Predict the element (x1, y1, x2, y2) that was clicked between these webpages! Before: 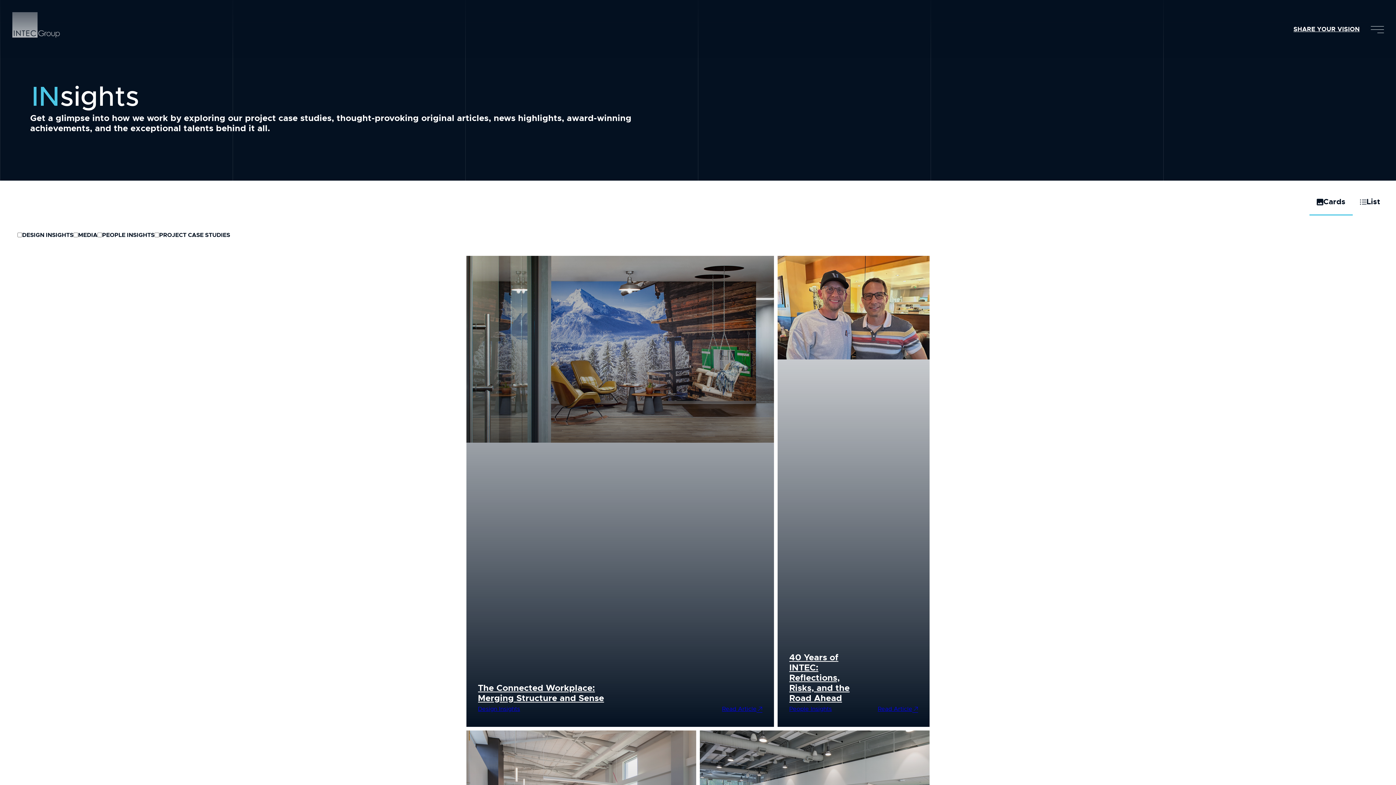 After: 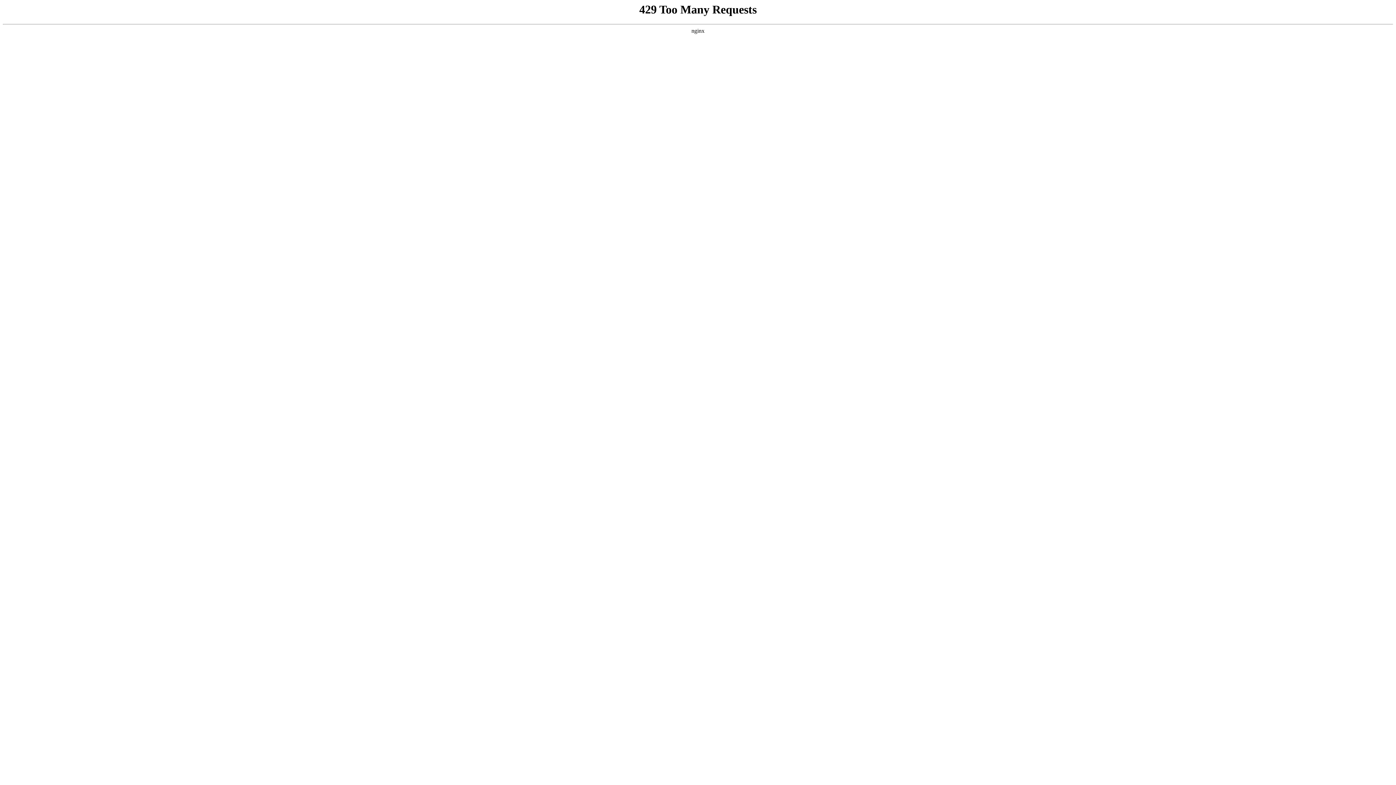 Action: bbox: (478, 682, 604, 704) label: The Connected Workplace: Merging Structure and Sense